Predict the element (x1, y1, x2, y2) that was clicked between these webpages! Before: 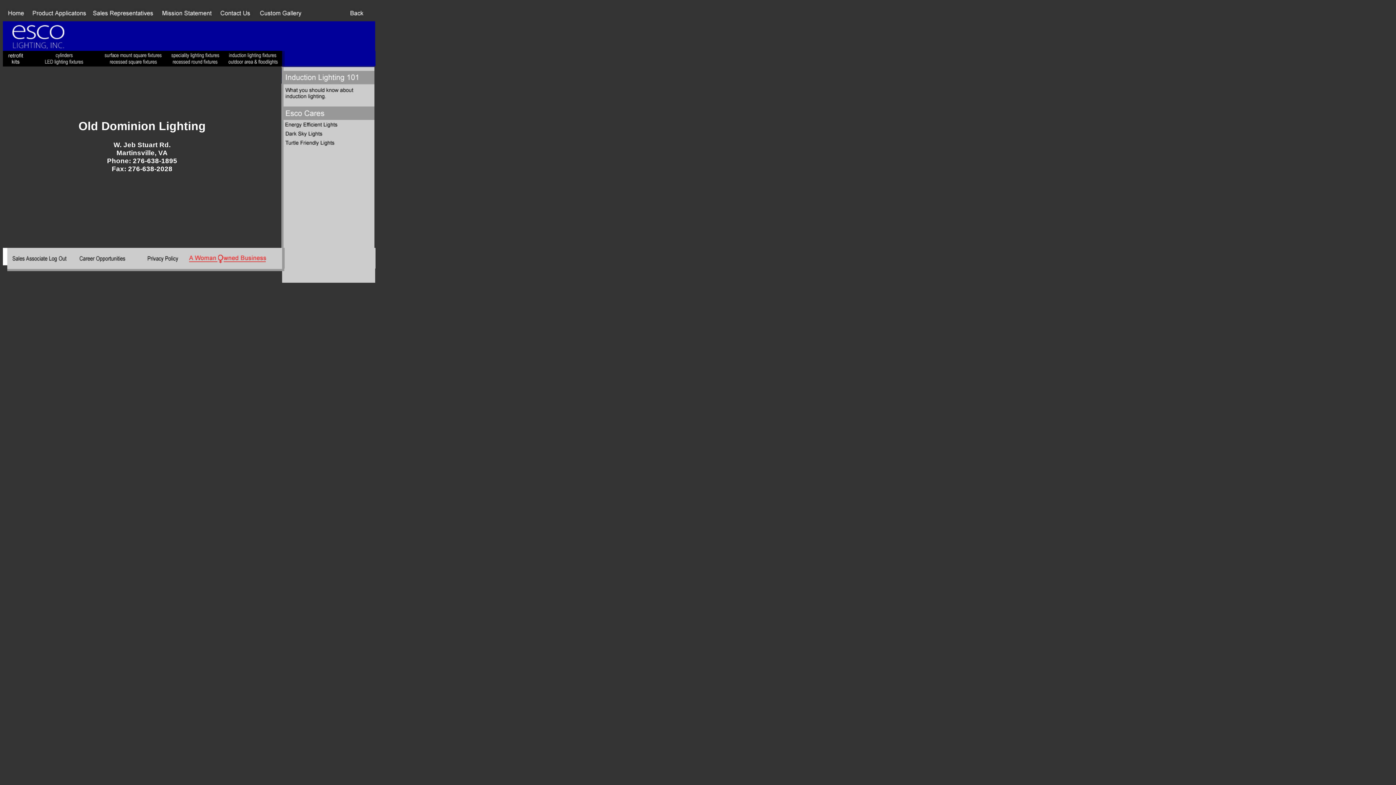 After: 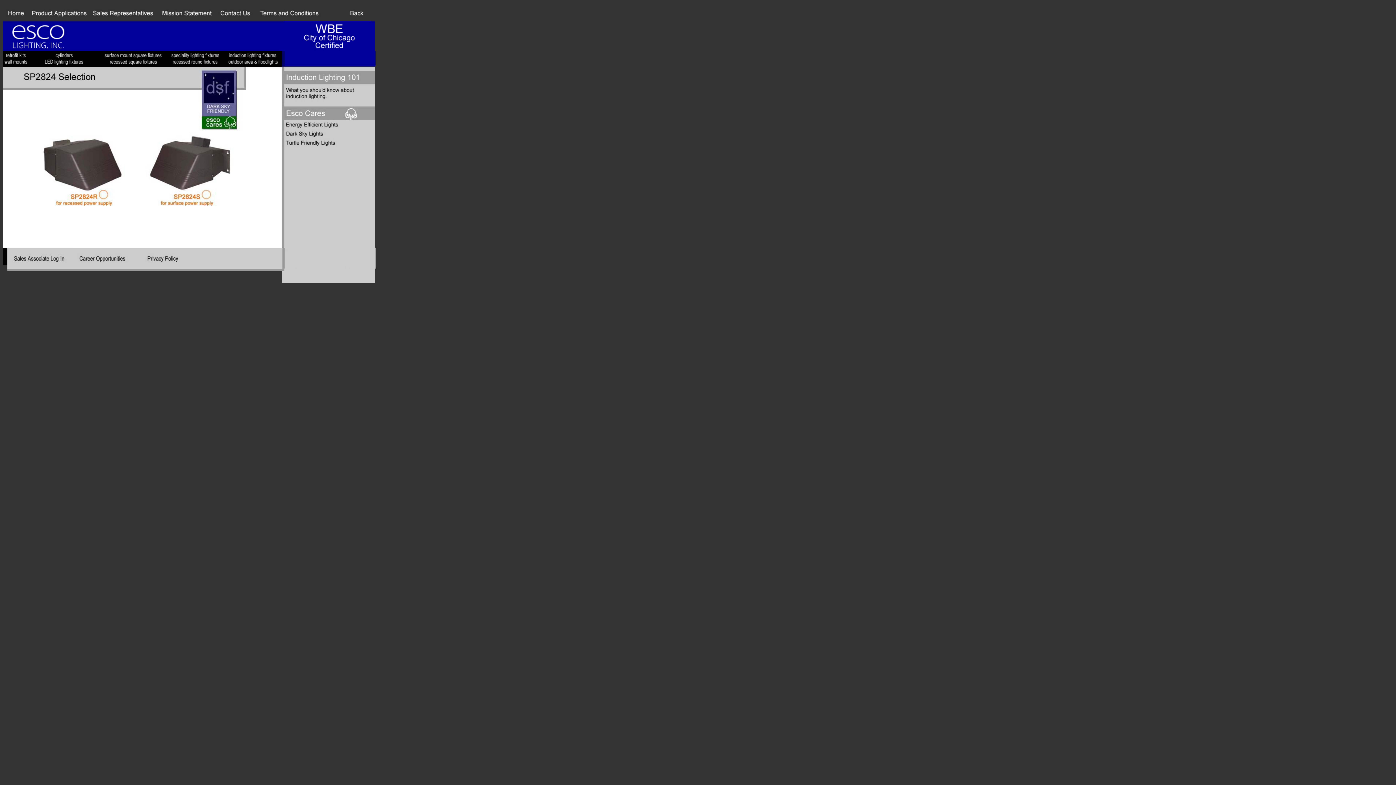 Action: bbox: (281, 133, 374, 139)